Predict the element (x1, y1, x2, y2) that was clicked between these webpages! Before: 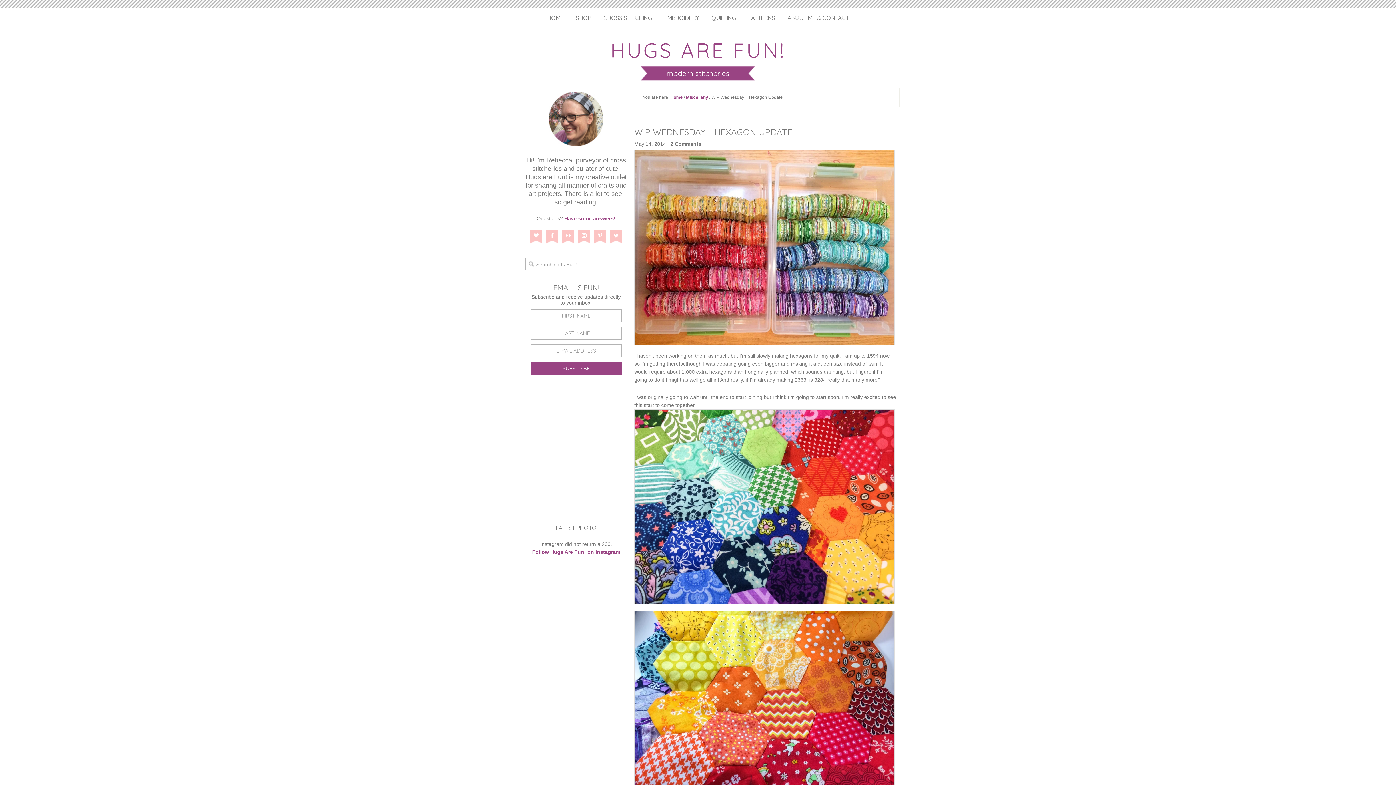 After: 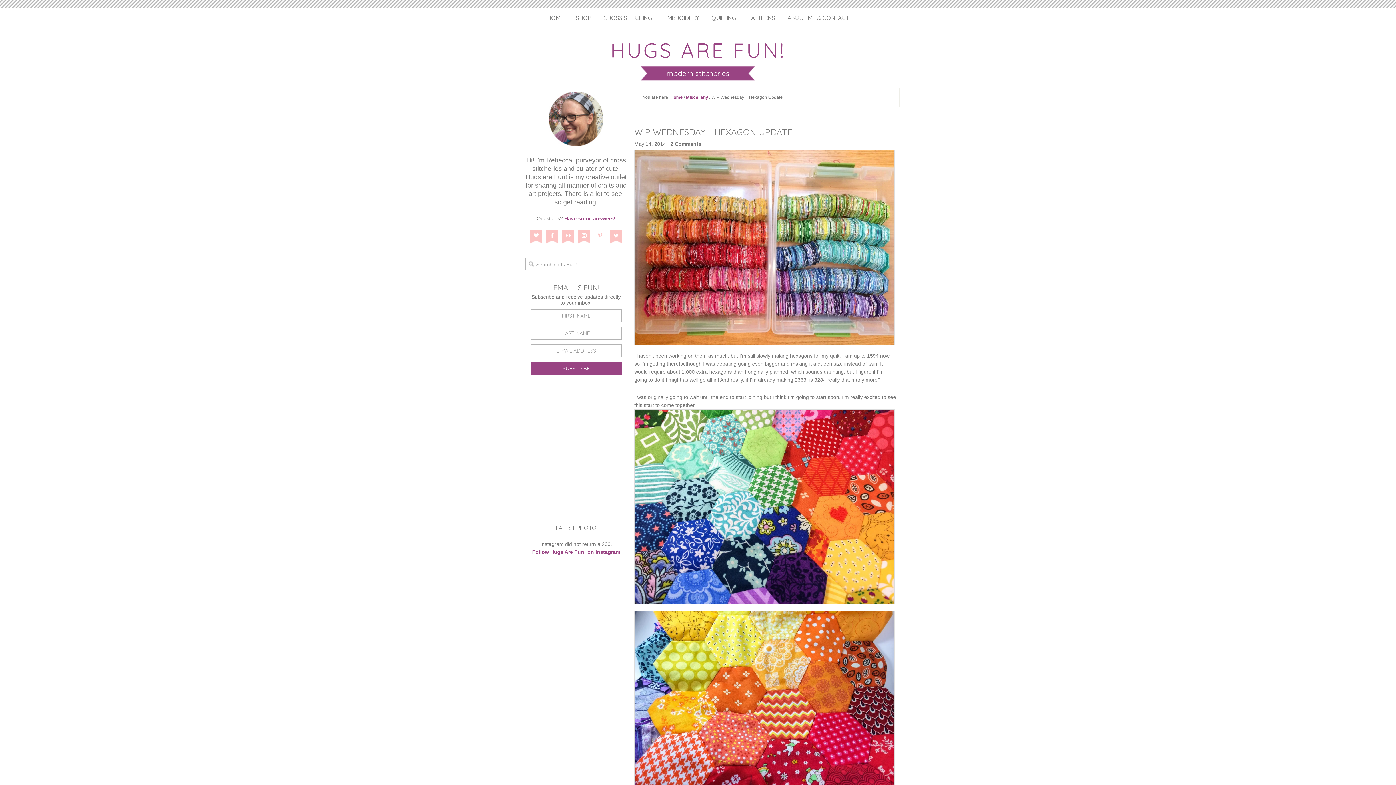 Action: bbox: (594, 229, 606, 246)